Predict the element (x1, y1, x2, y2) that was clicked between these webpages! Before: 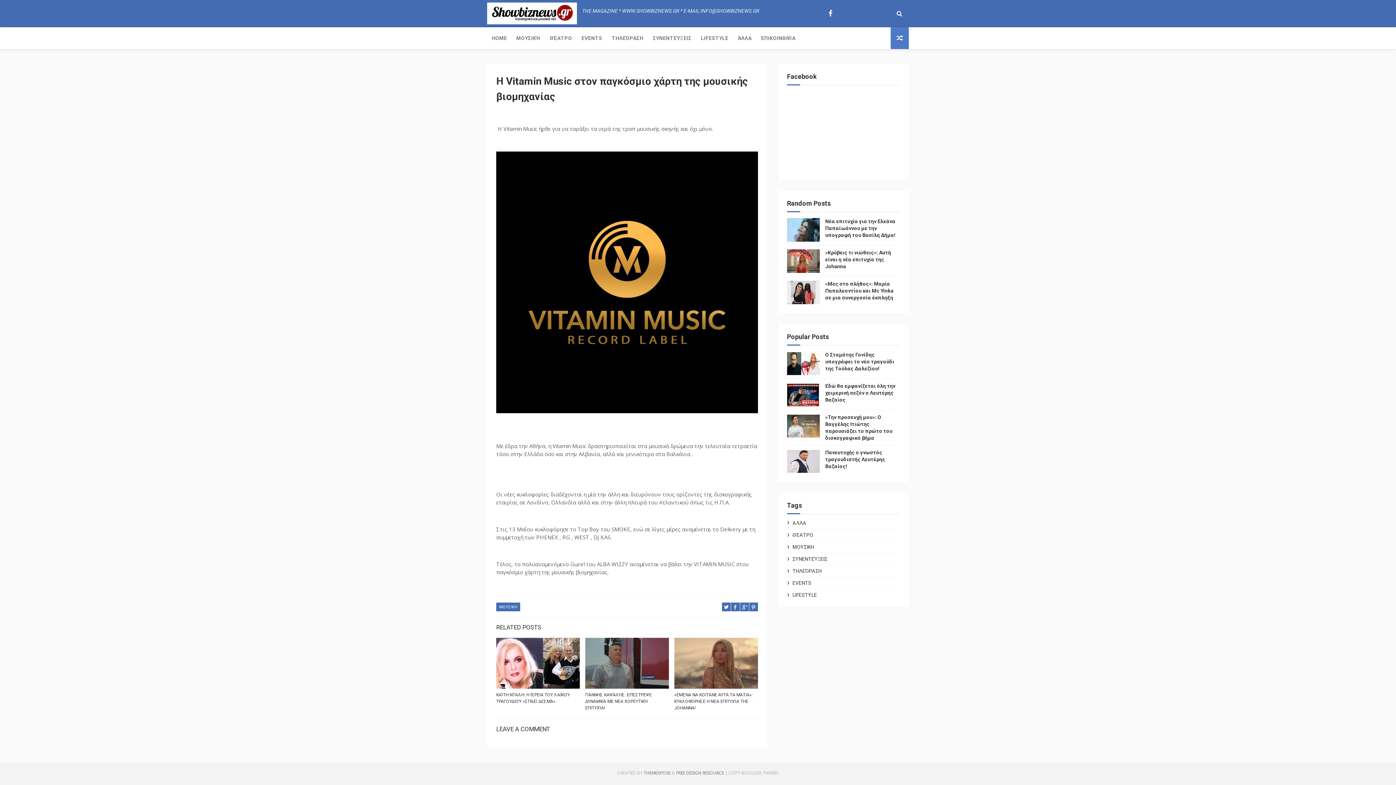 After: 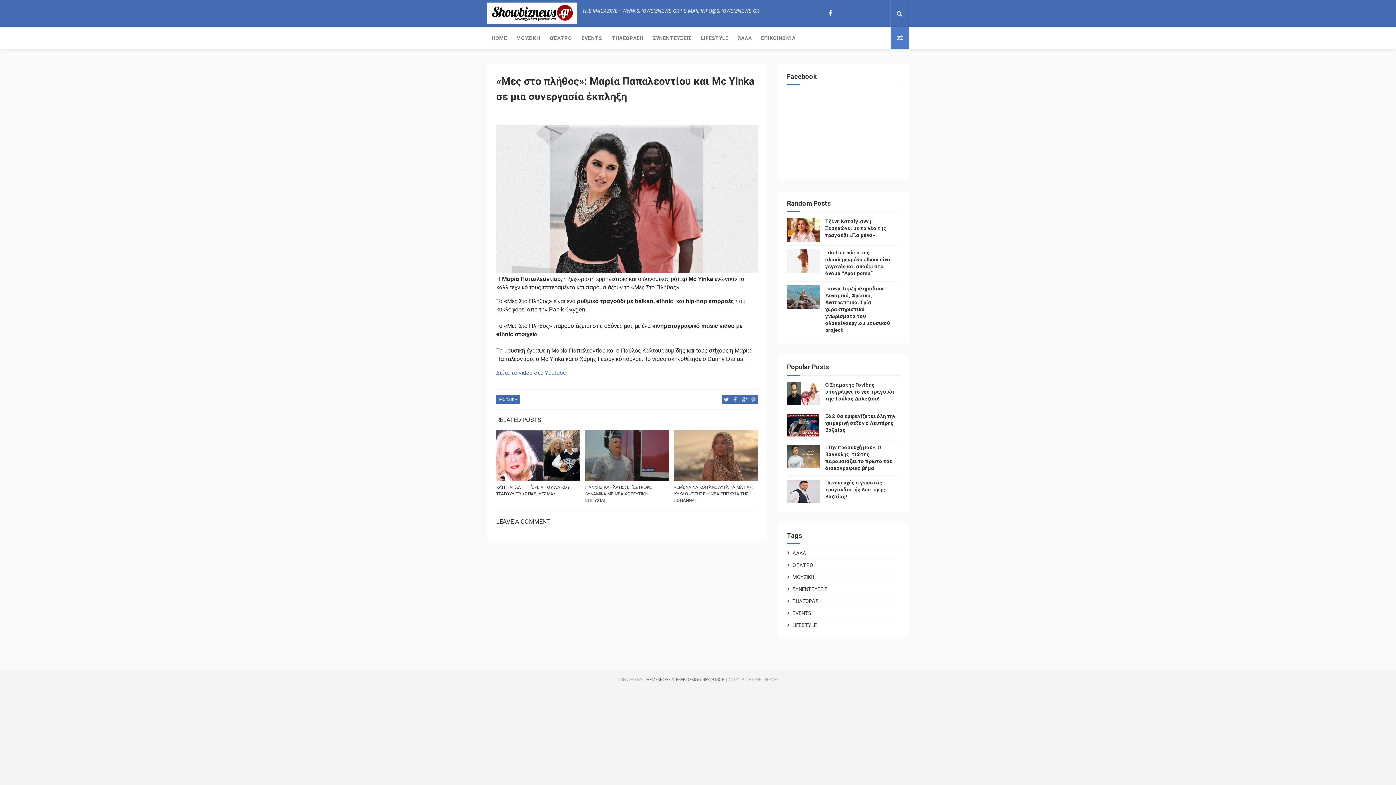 Action: label: «Μες στο πλήθος»: Μαρία Παπαλεοντίου και Mc Yinka σε μια συνεργασία έκπληξη bbox: (825, 281, 893, 300)